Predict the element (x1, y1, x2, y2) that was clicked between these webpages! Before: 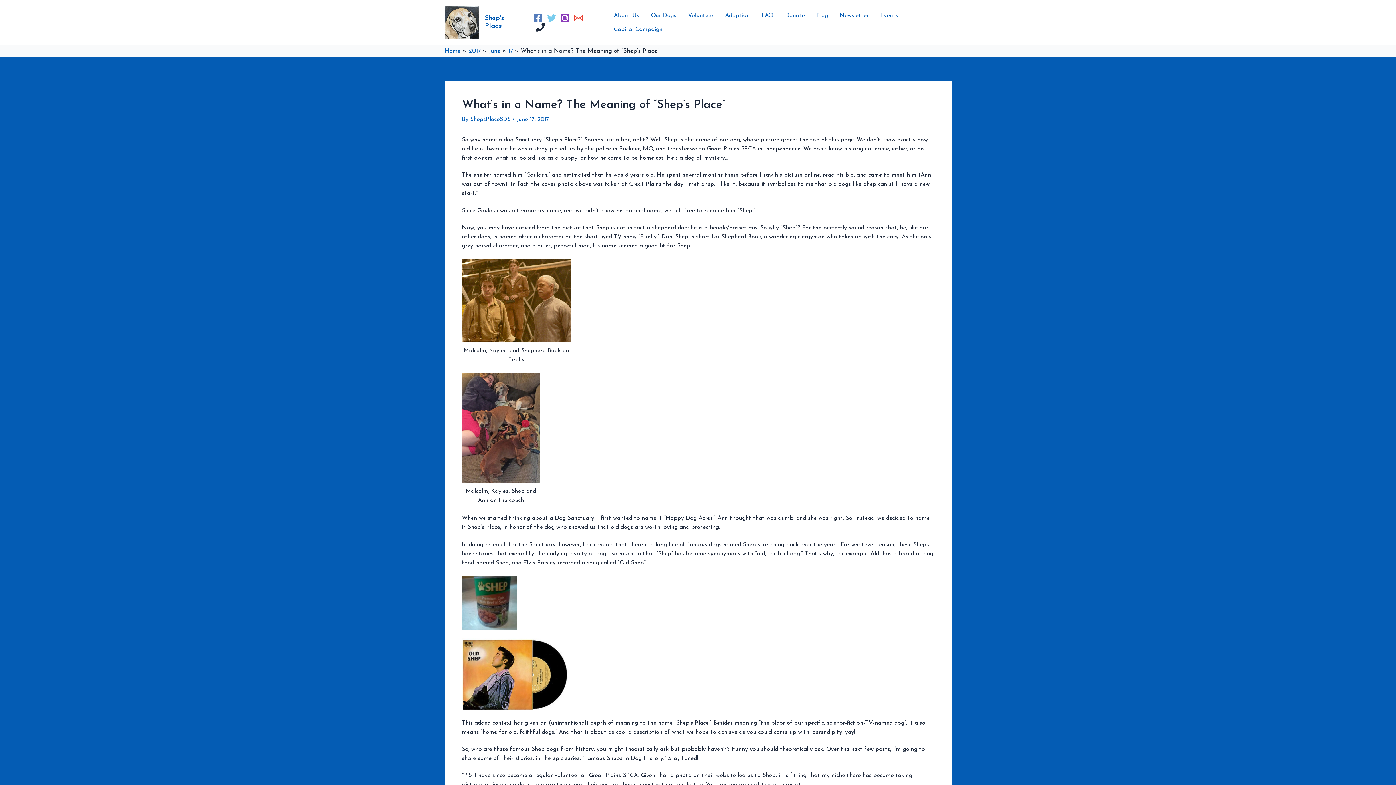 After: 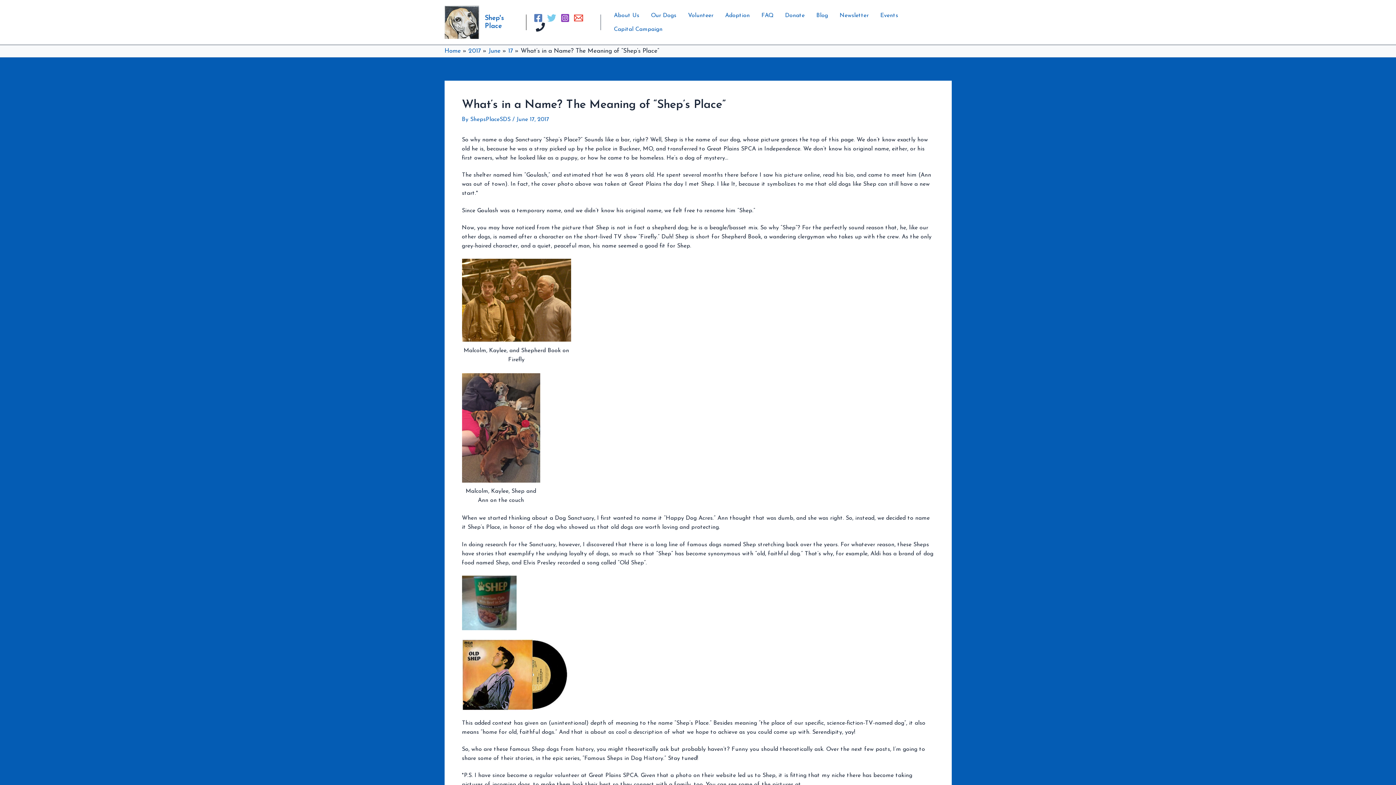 Action: label: Email bbox: (574, 13, 583, 22)